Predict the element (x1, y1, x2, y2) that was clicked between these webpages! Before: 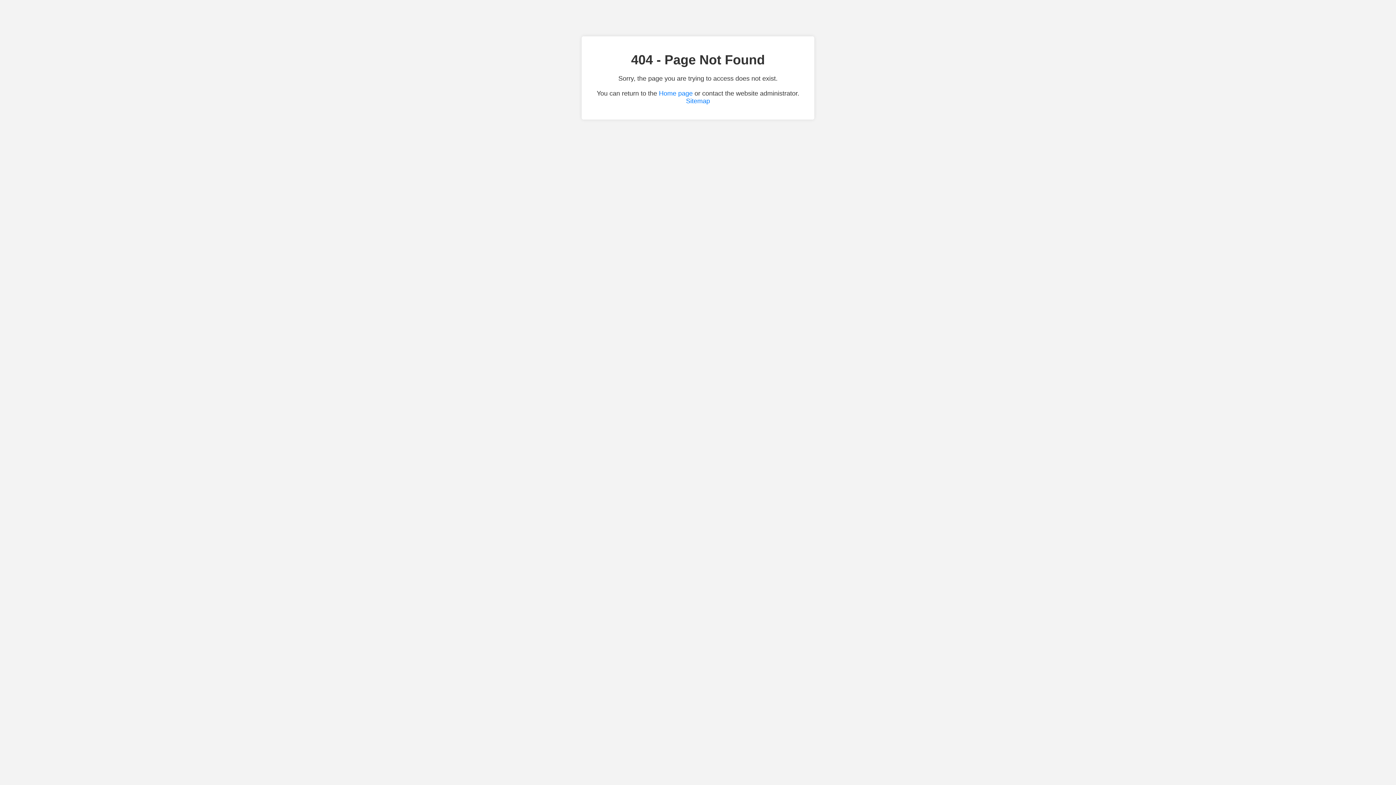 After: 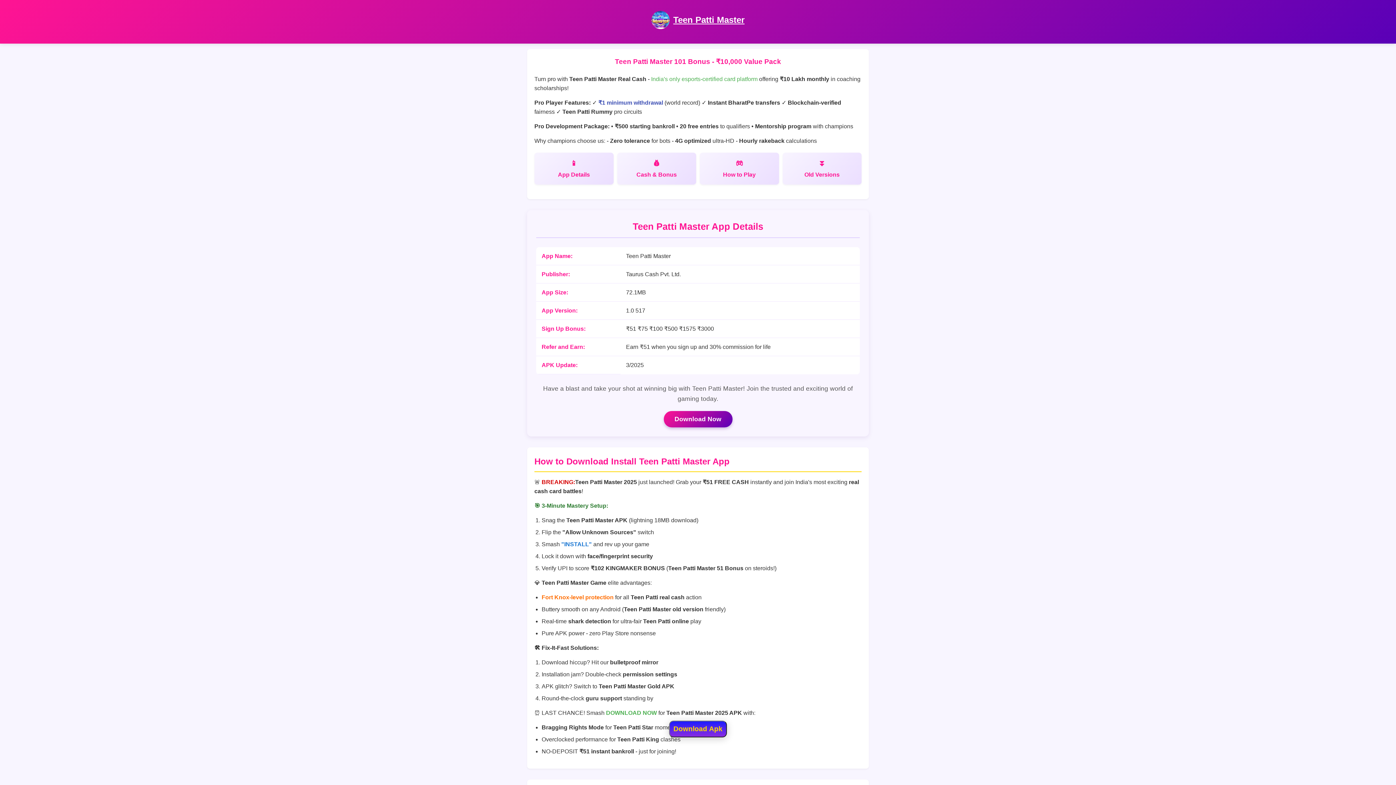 Action: bbox: (659, 89, 692, 97) label: Home page